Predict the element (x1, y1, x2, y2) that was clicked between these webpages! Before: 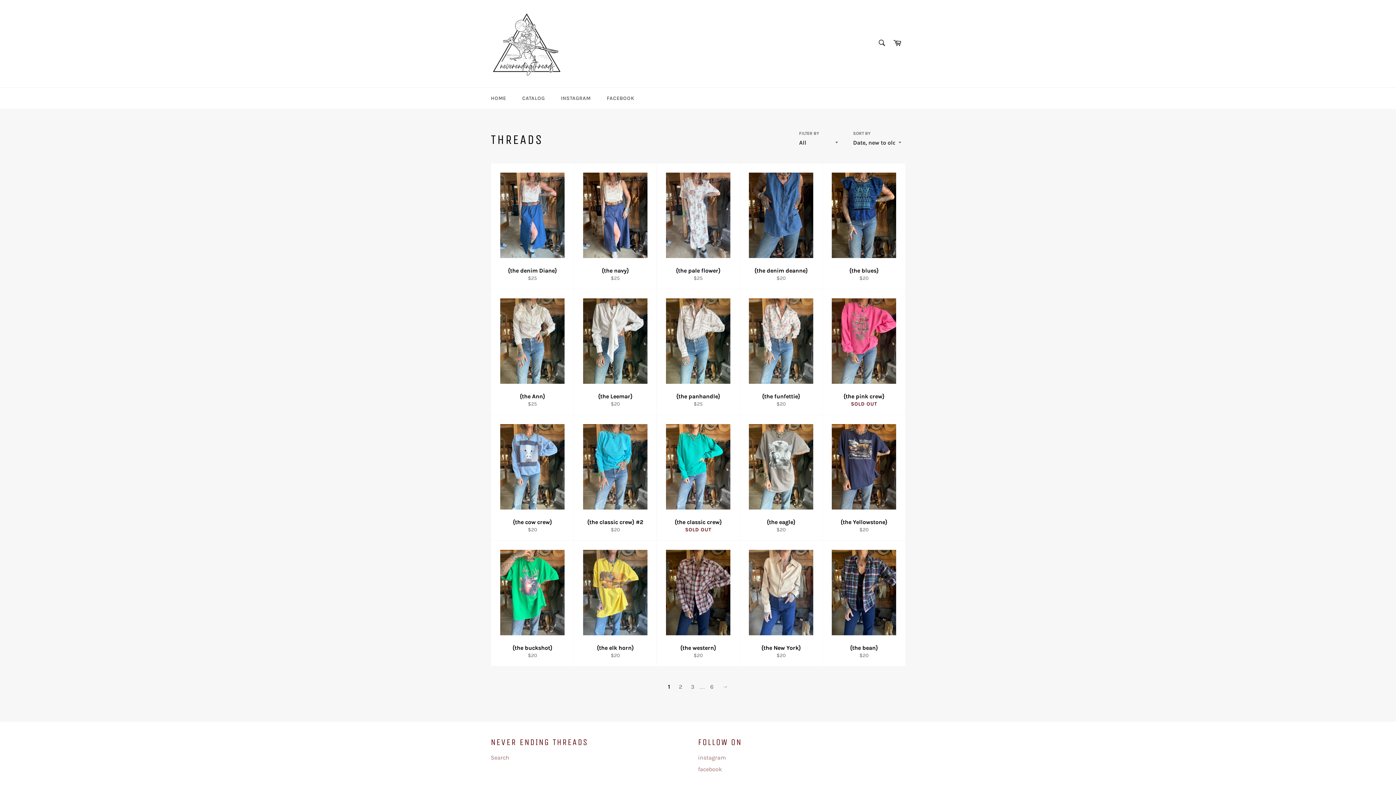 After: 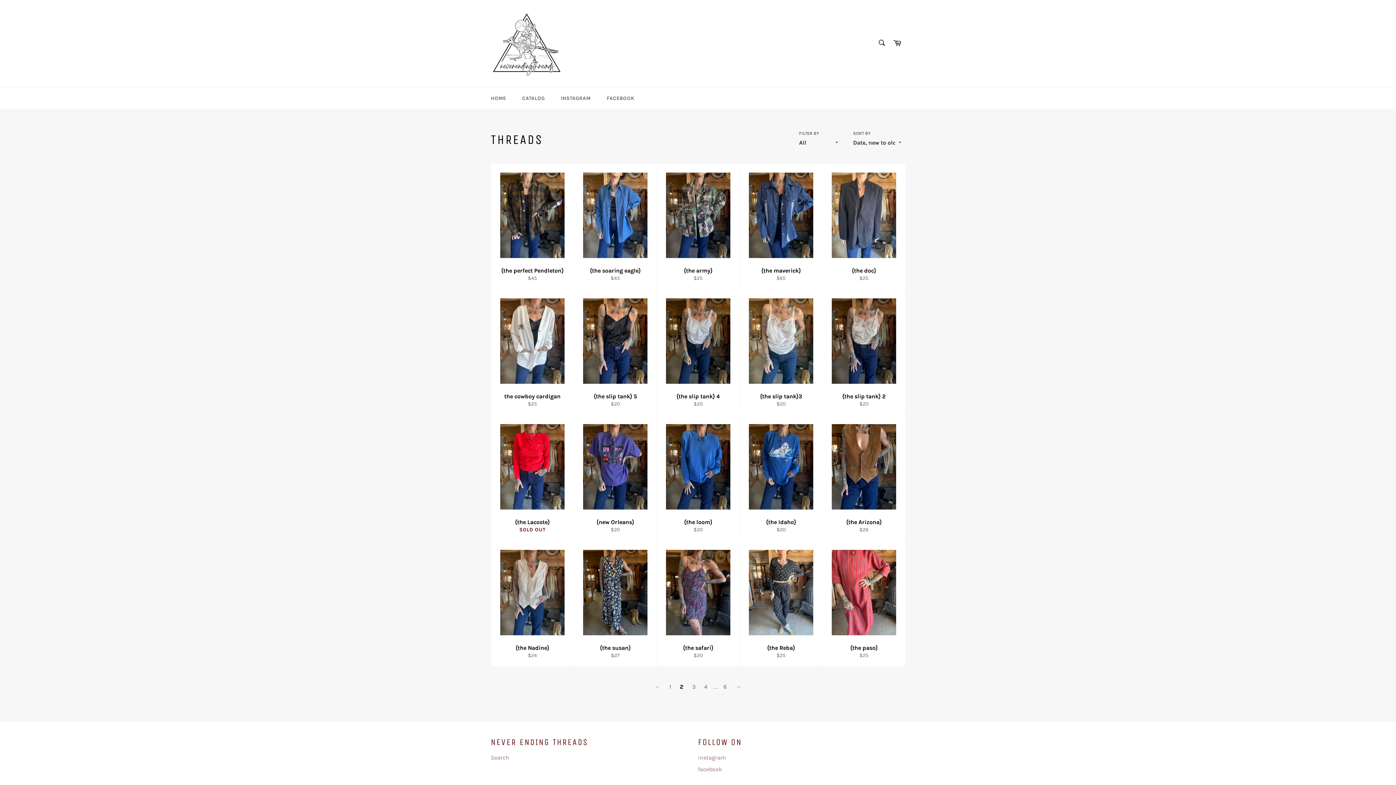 Action: bbox: (718, 681, 731, 693) label: →